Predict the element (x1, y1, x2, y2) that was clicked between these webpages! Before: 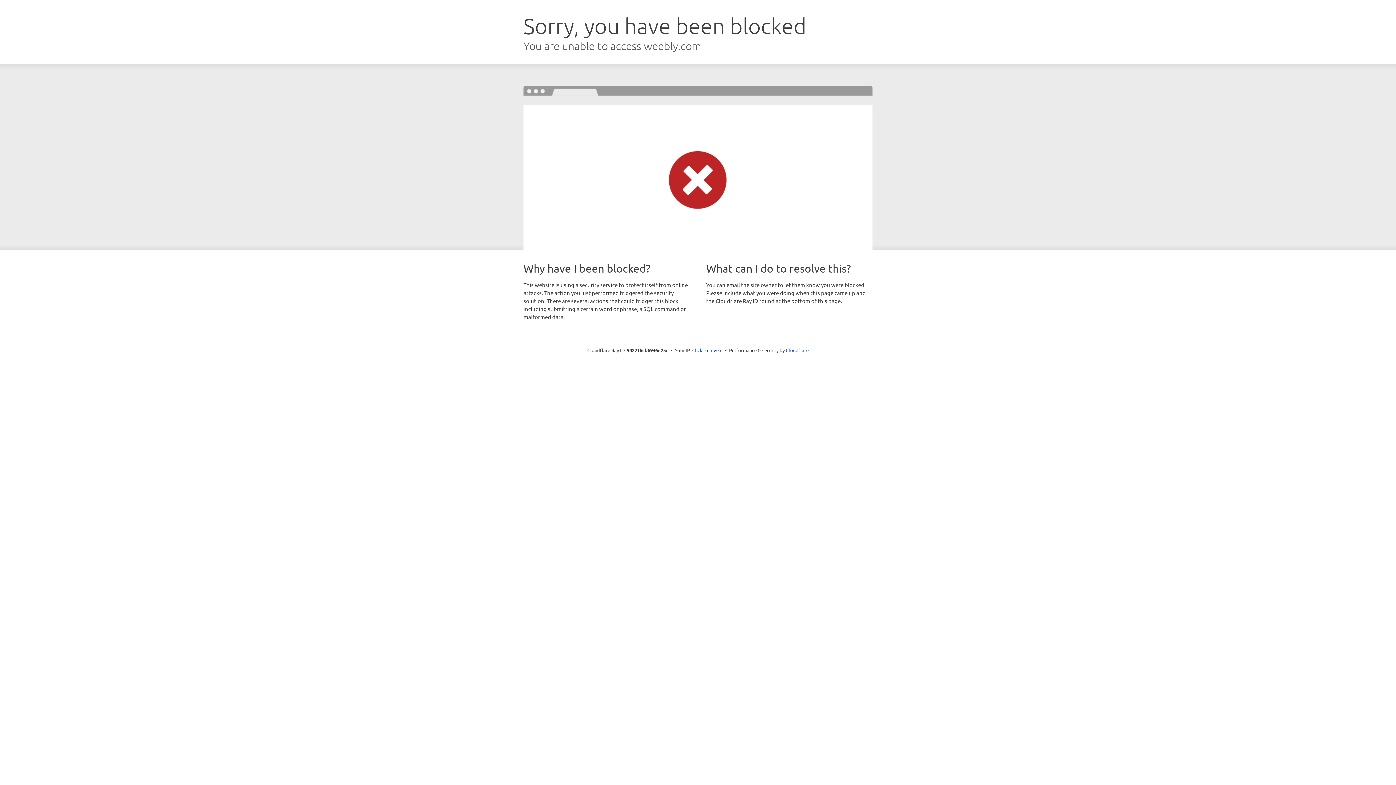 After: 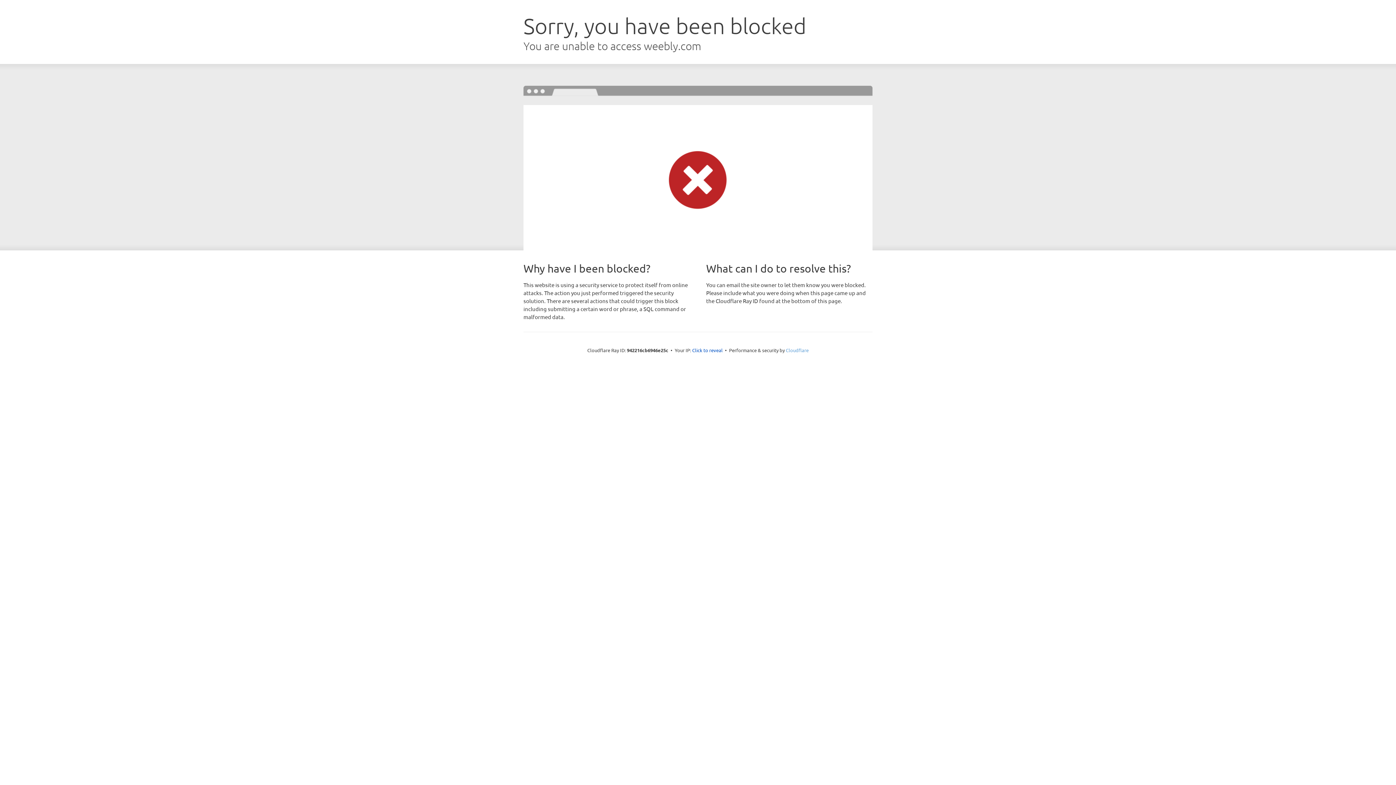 Action: label: Cloudflare bbox: (786, 347, 808, 353)